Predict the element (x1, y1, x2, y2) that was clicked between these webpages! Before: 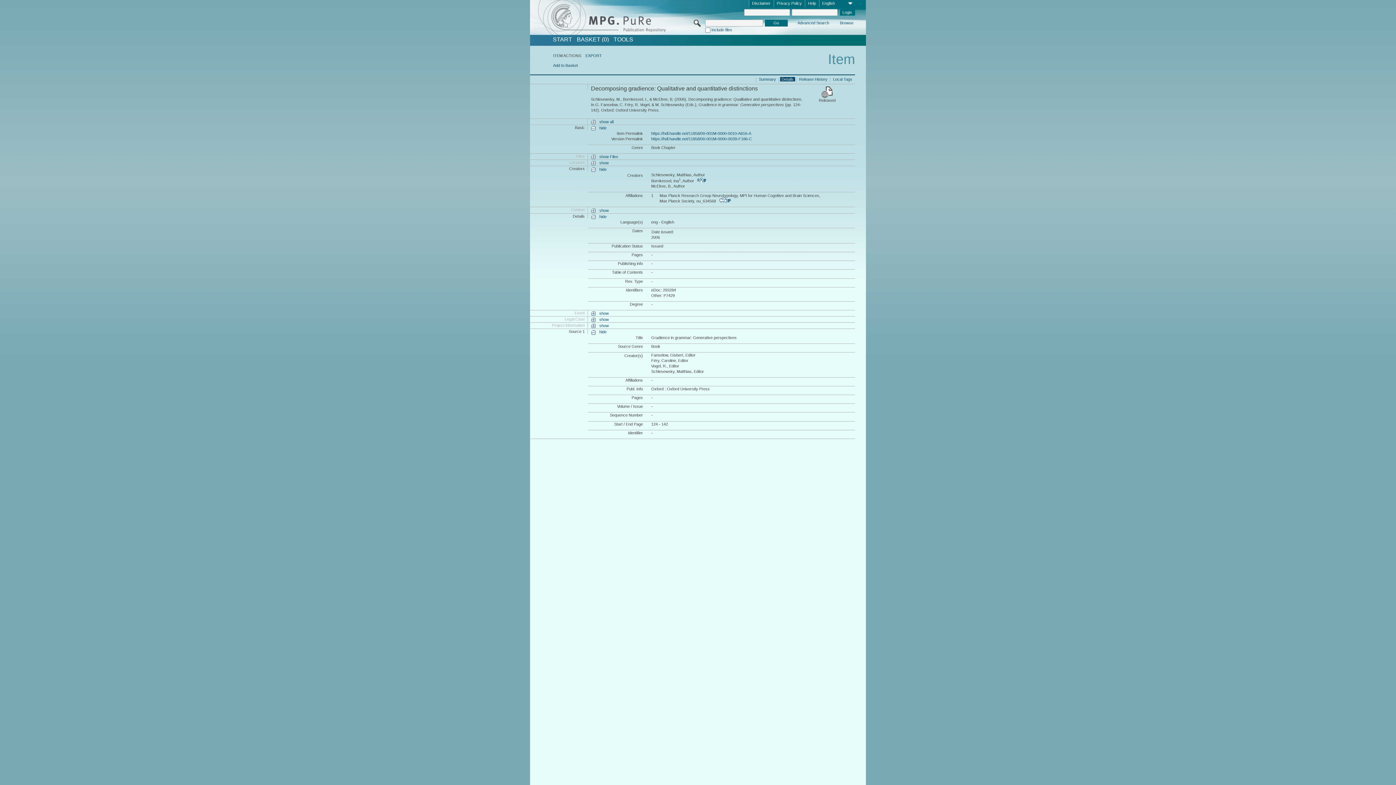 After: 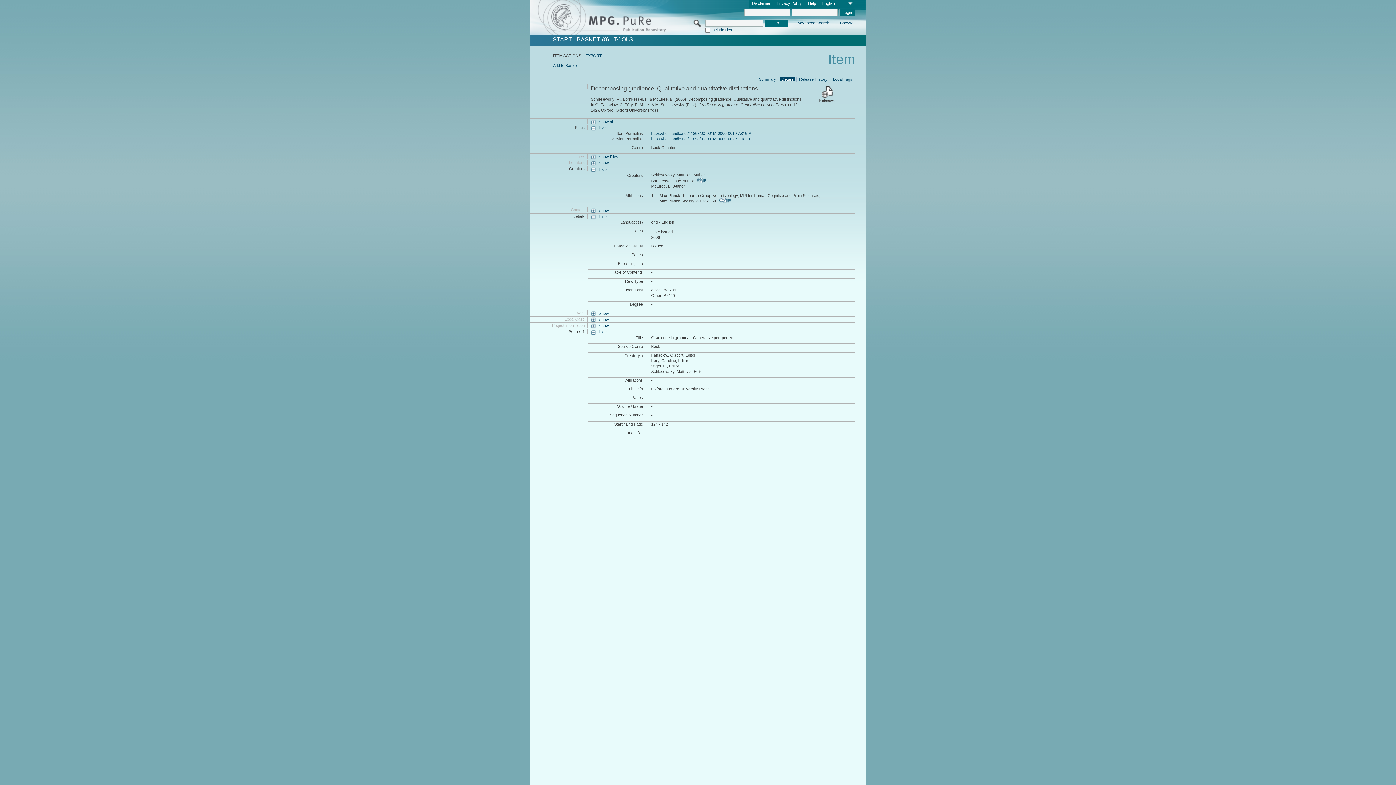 Action: bbox: (780, 76, 795, 81) label: Details